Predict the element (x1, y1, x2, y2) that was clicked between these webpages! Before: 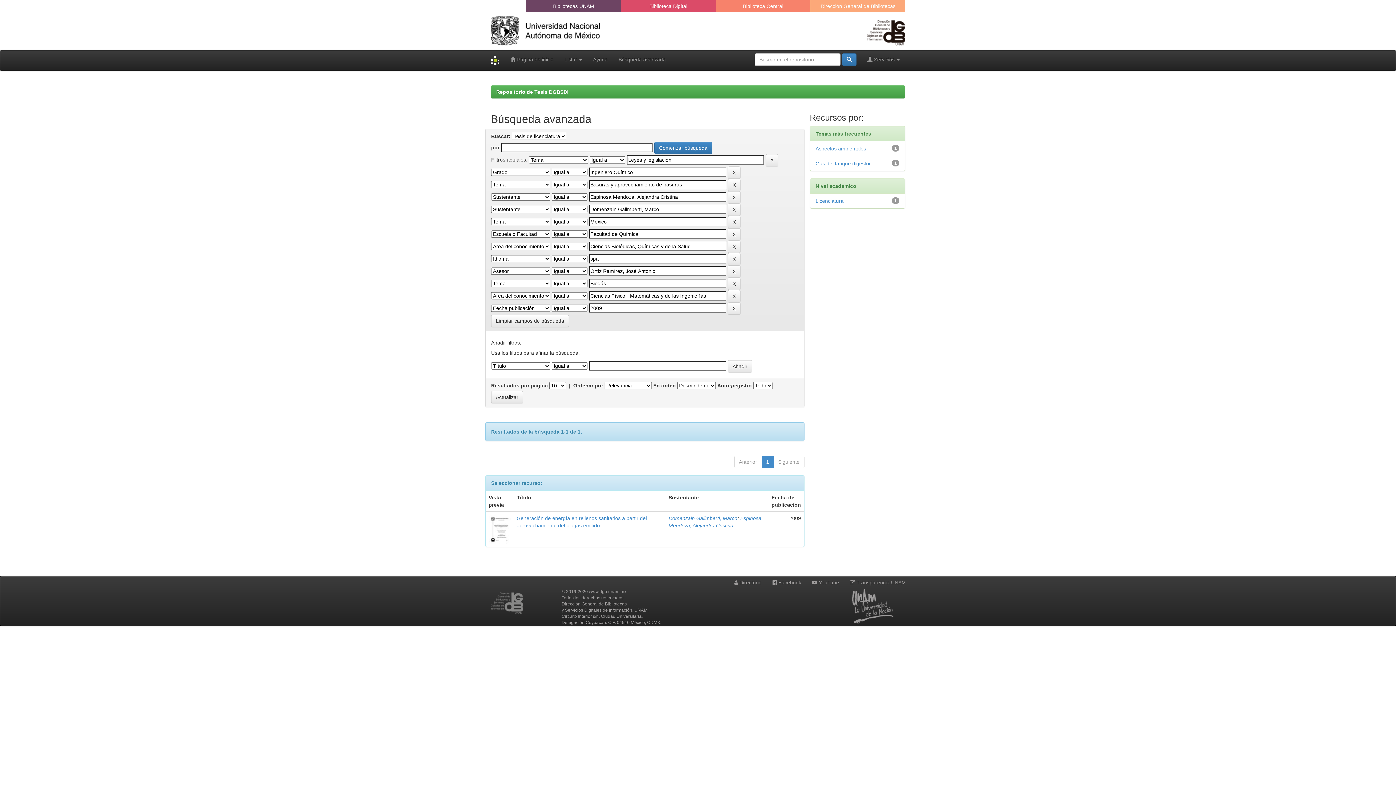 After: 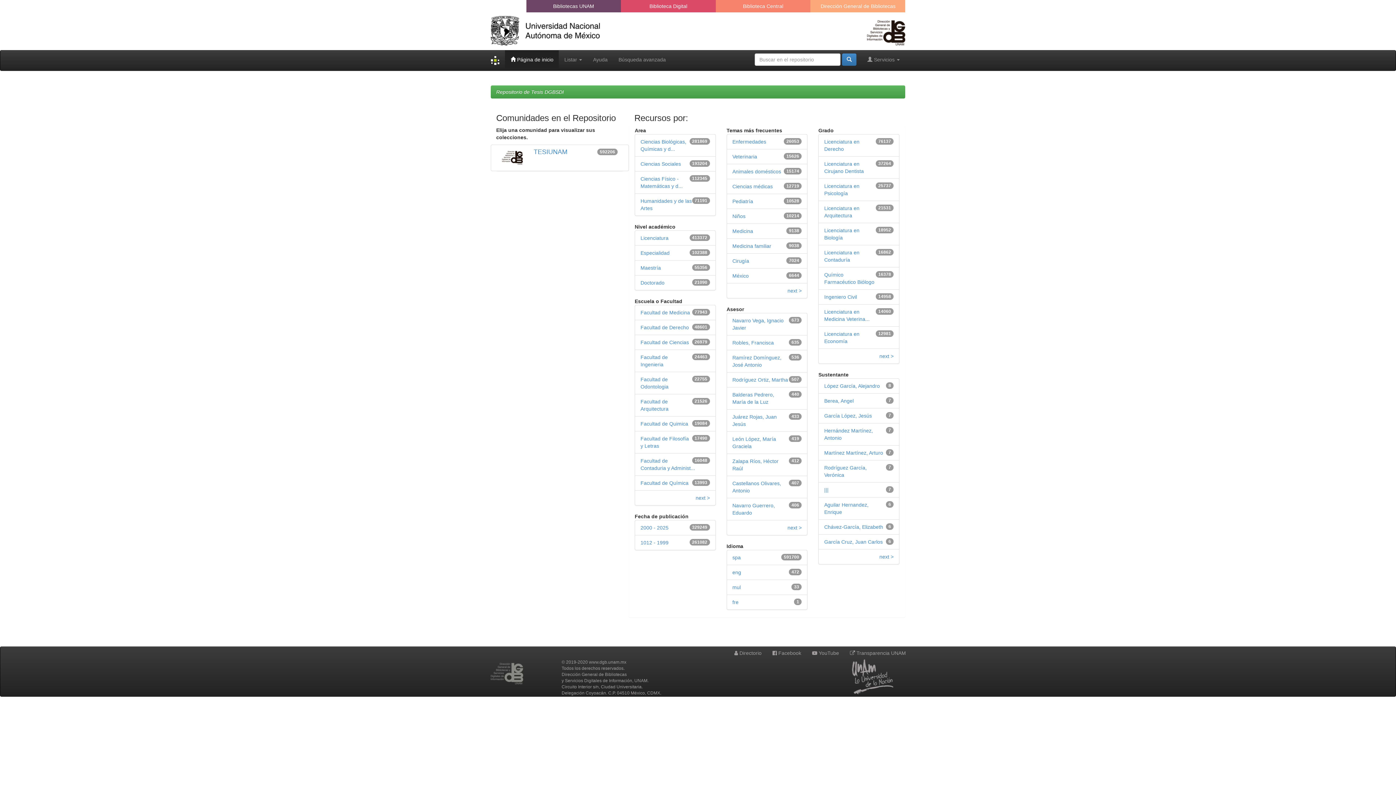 Action: bbox: (505, 50, 559, 68) label:  Página de inicio